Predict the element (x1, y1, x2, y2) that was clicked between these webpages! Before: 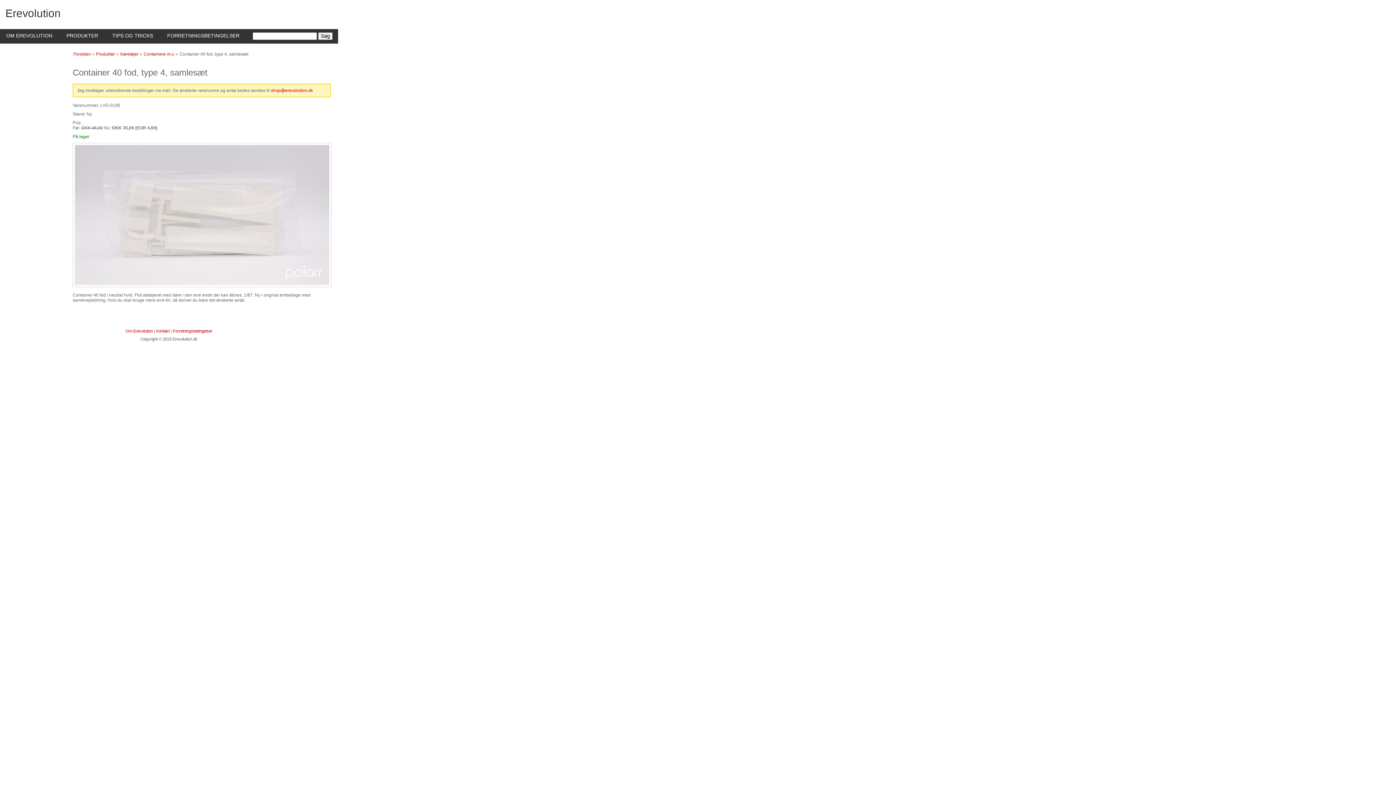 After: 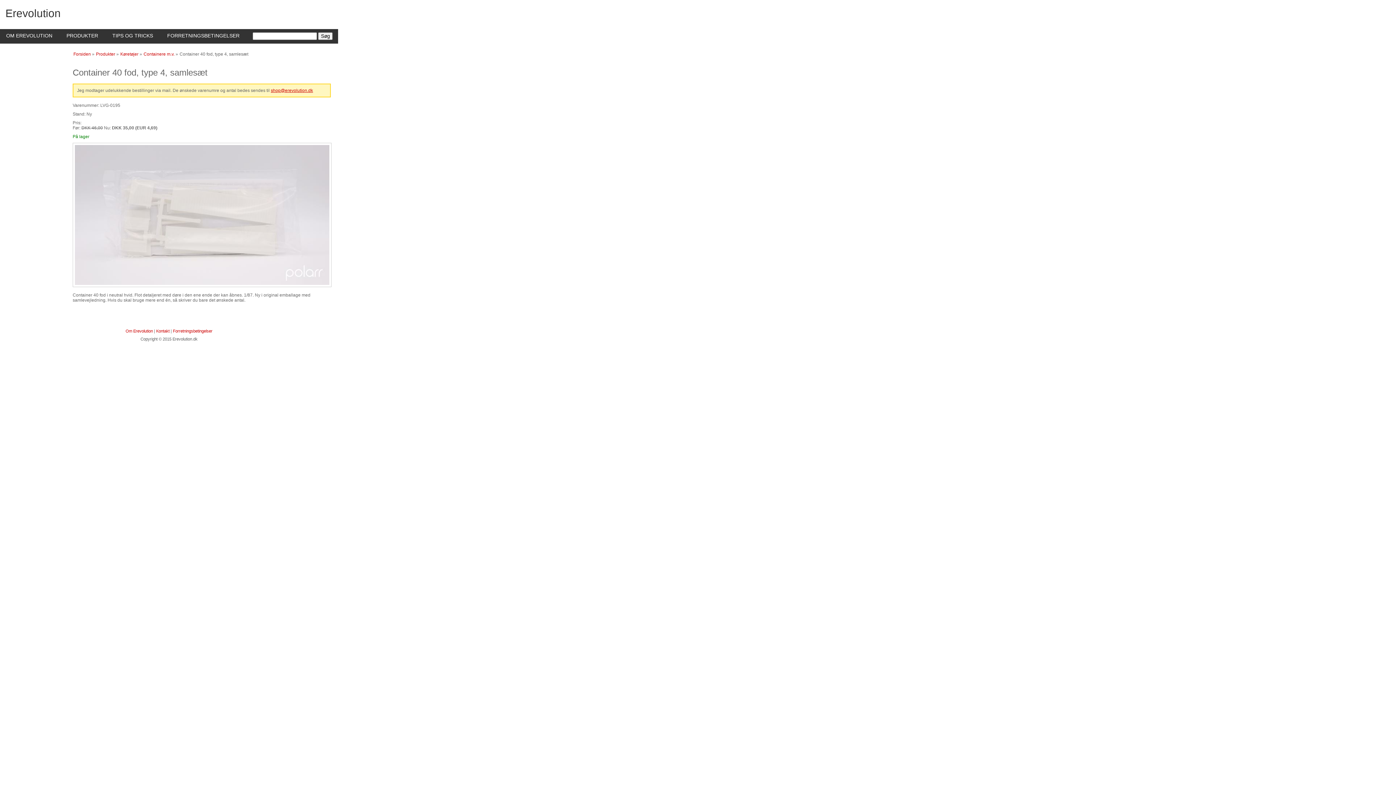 Action: label: shop@erevolution.dk bbox: (270, 88, 313, 93)